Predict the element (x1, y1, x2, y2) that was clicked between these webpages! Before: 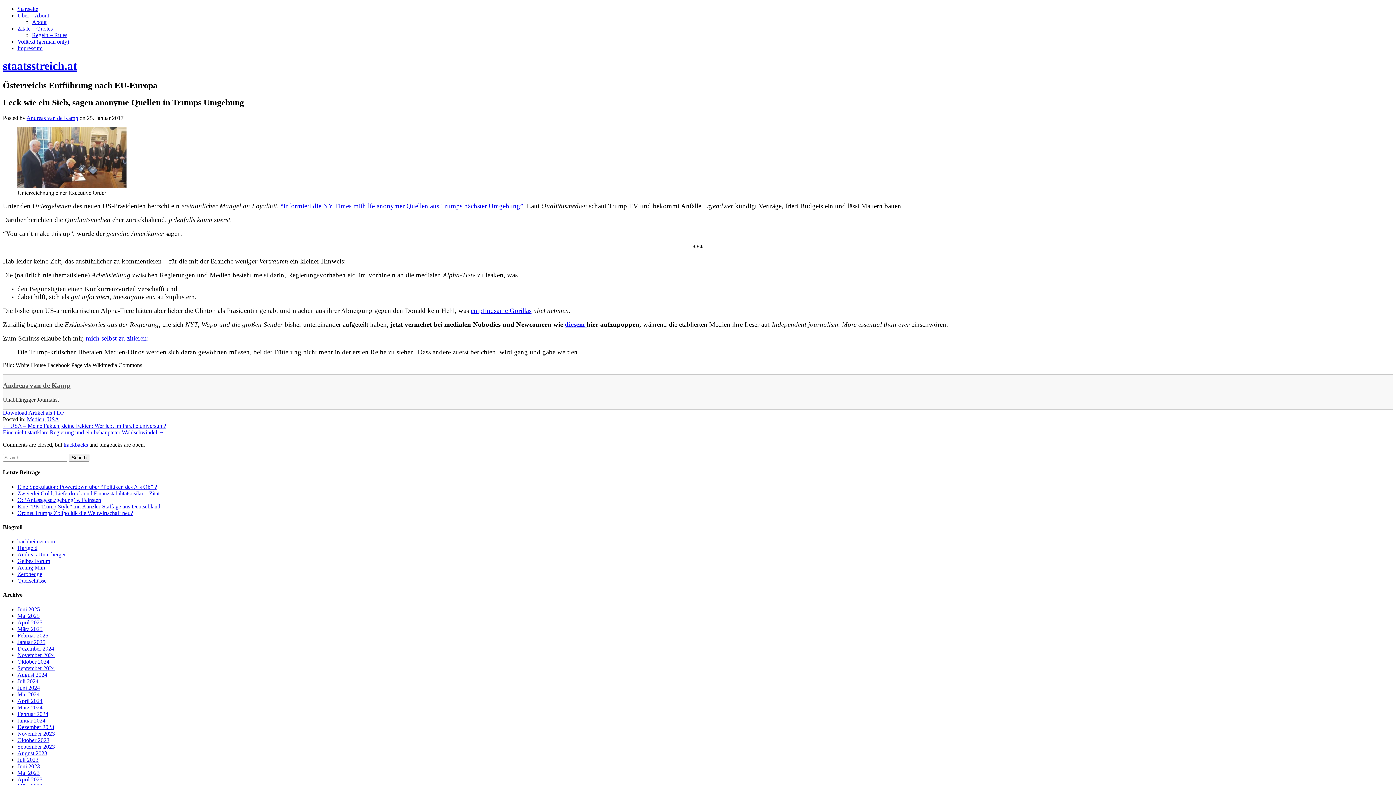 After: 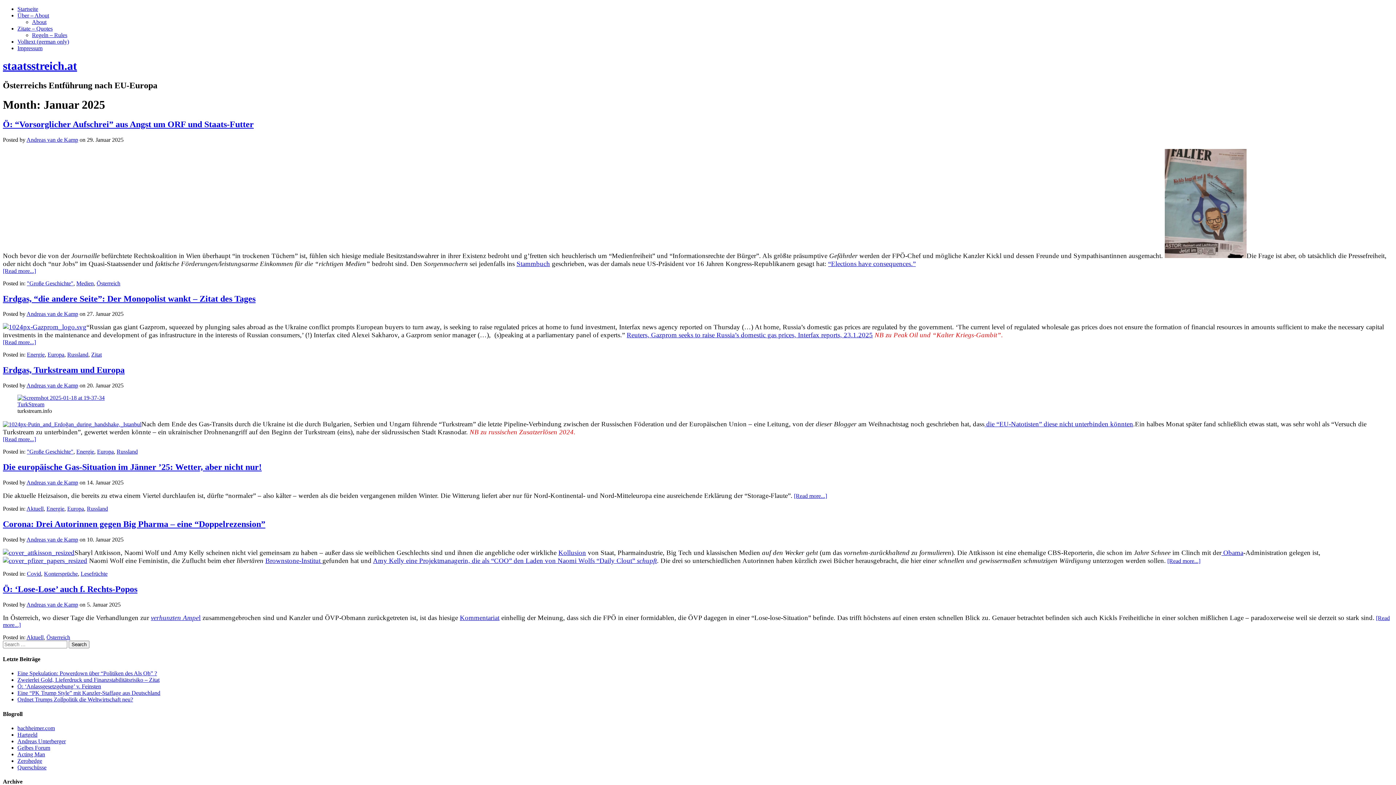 Action: bbox: (17, 639, 45, 645) label: Januar 2025